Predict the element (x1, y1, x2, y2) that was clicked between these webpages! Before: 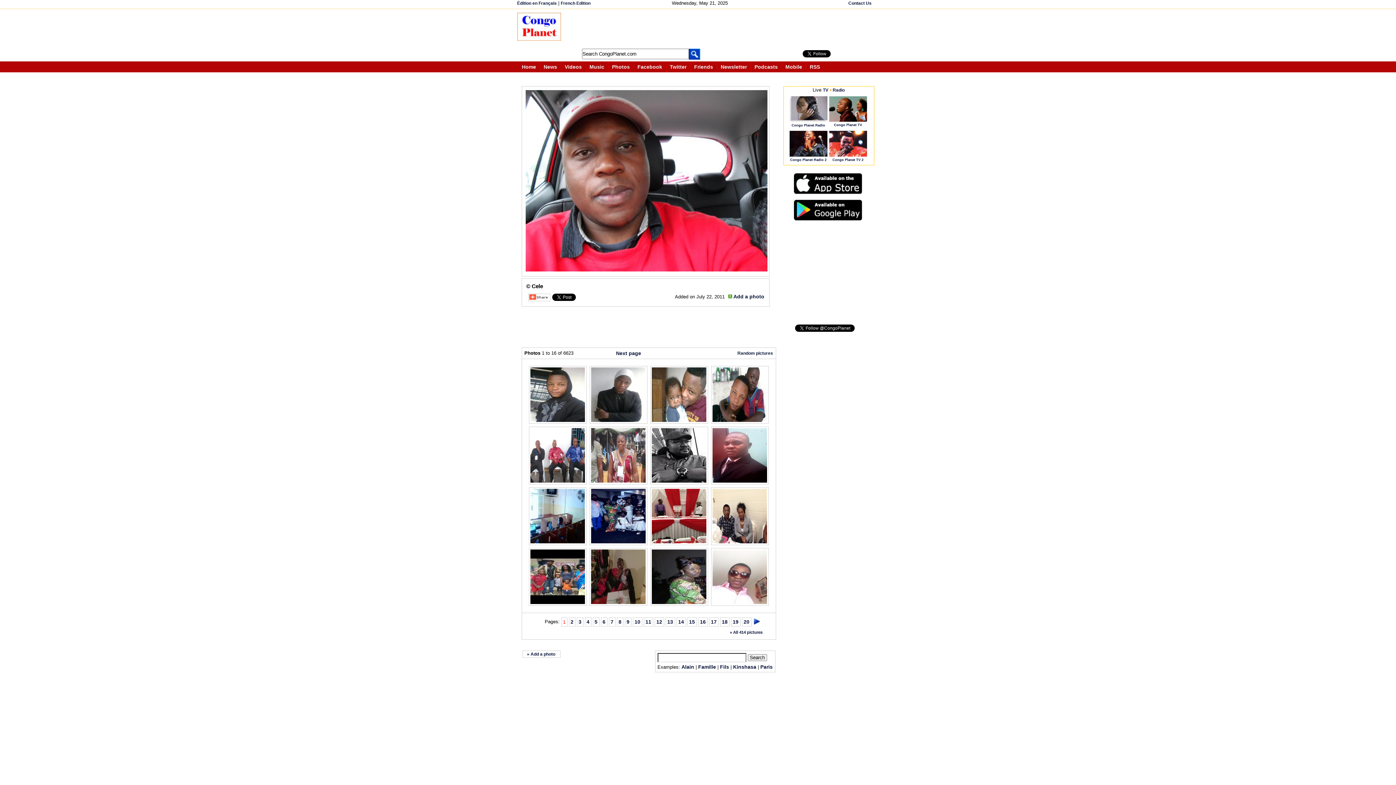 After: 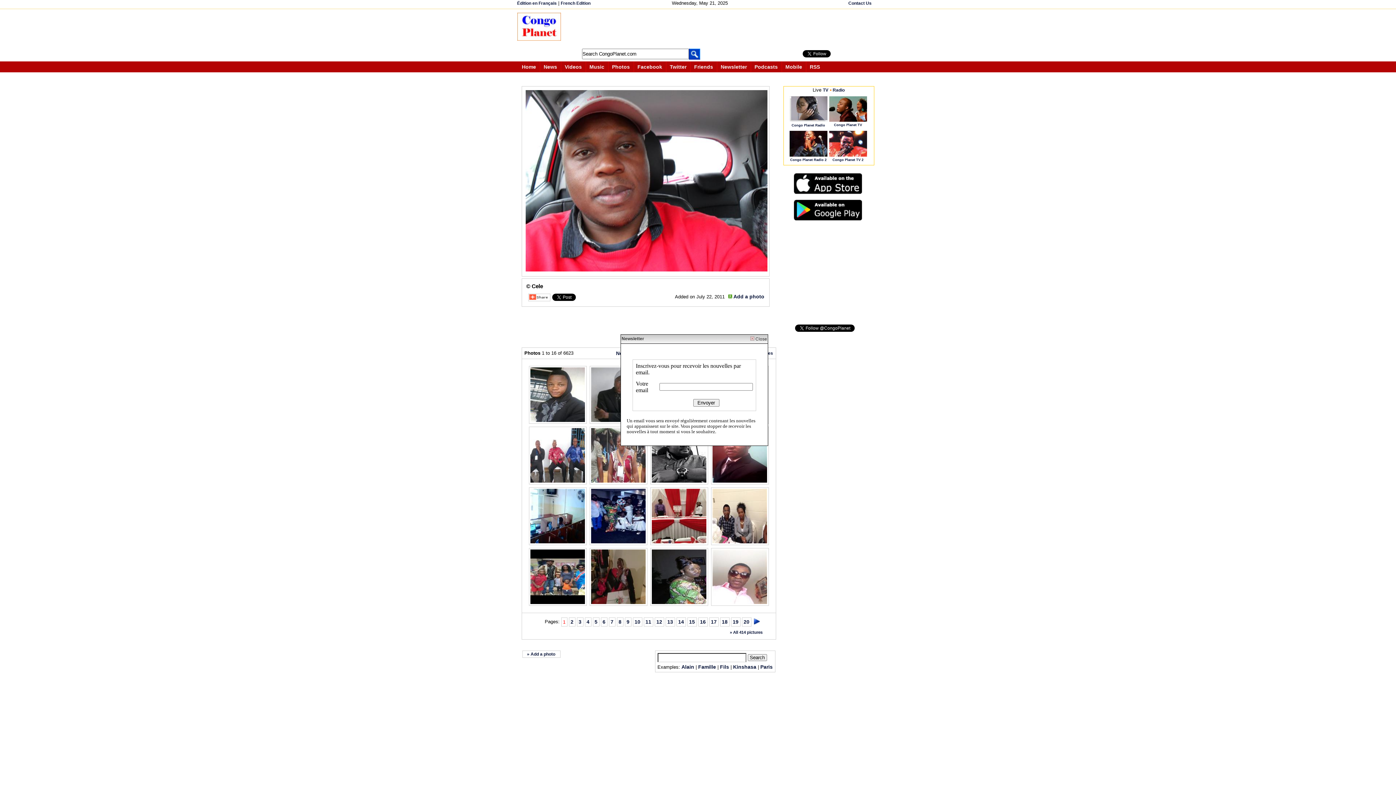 Action: bbox: (720, 64, 747, 69) label: Newsletter